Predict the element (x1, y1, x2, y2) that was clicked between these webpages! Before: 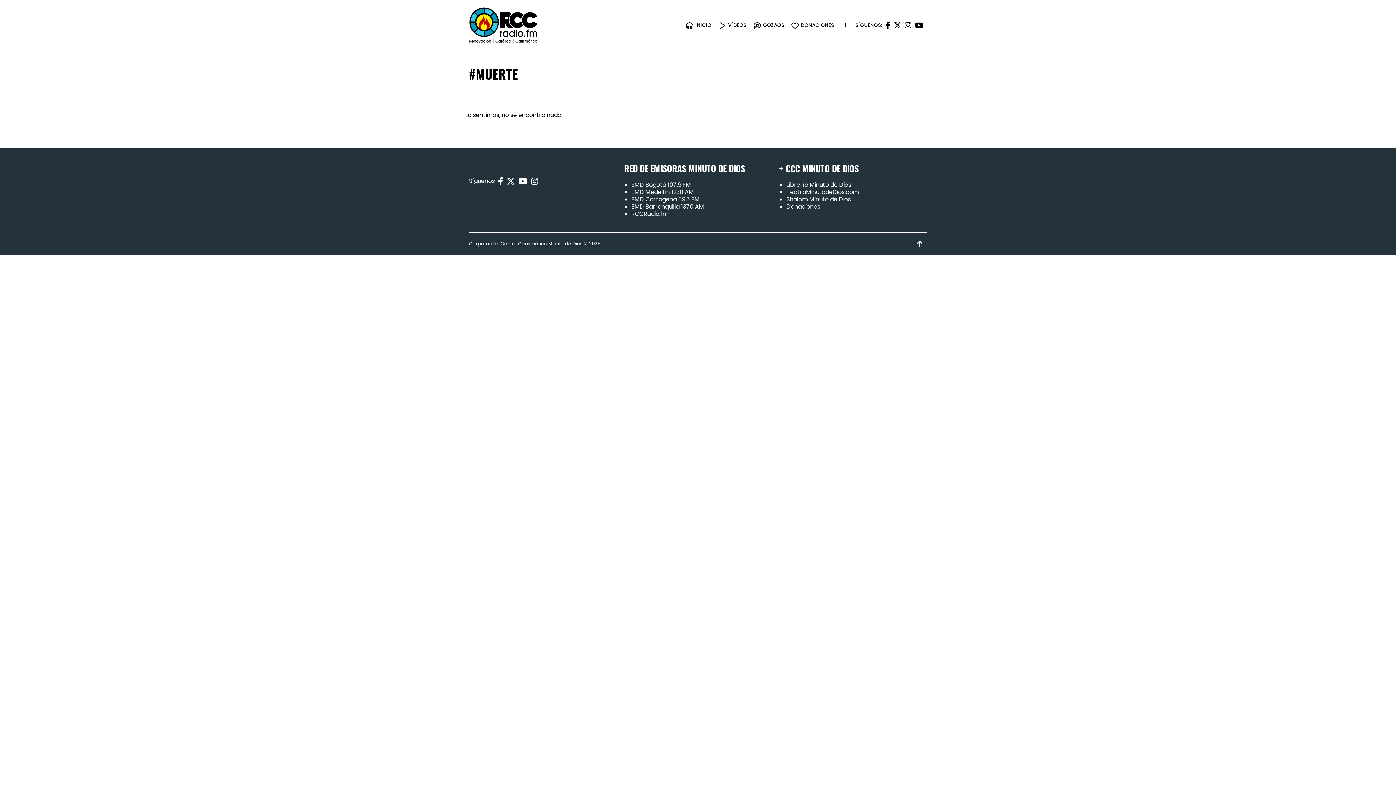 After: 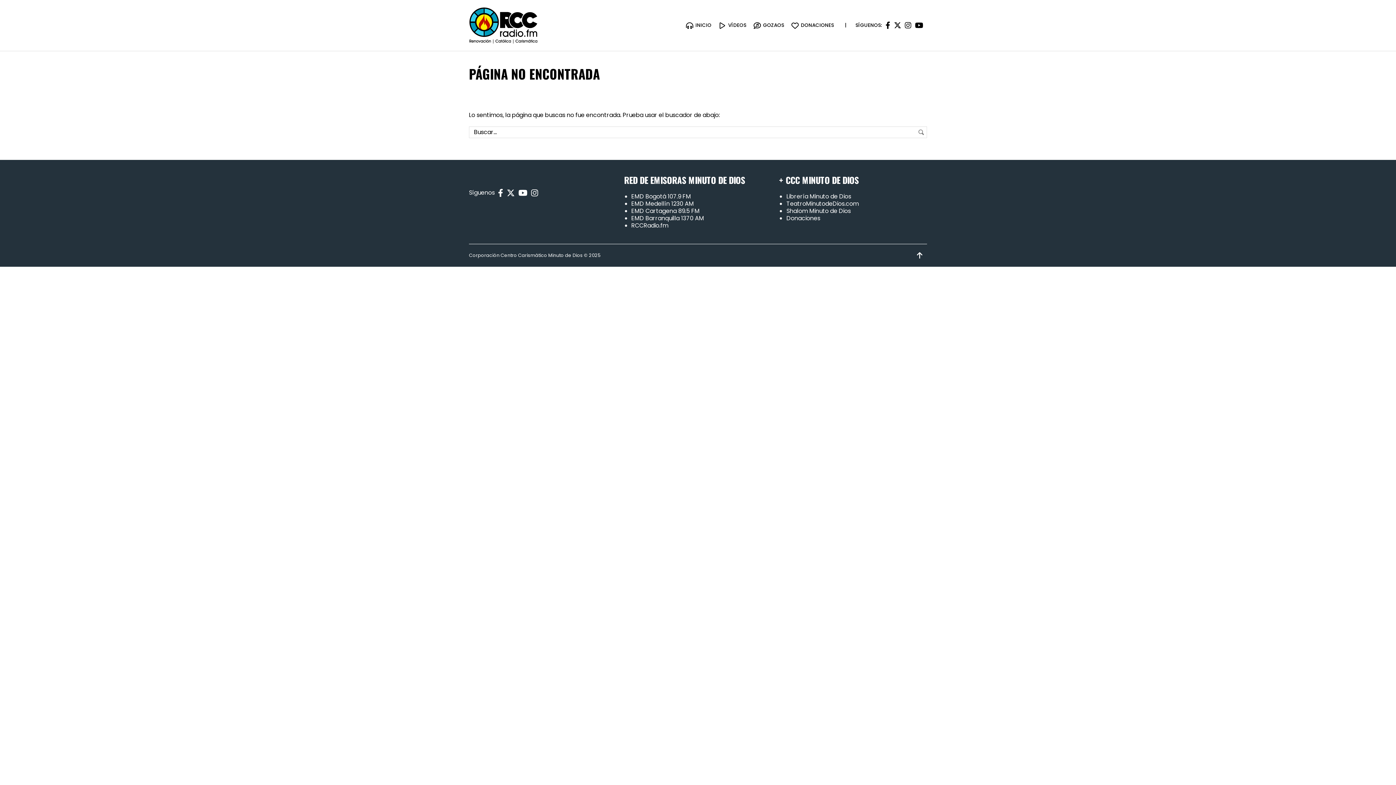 Action: label: EMD Bogotá 107.9 FM bbox: (631, 180, 691, 189)